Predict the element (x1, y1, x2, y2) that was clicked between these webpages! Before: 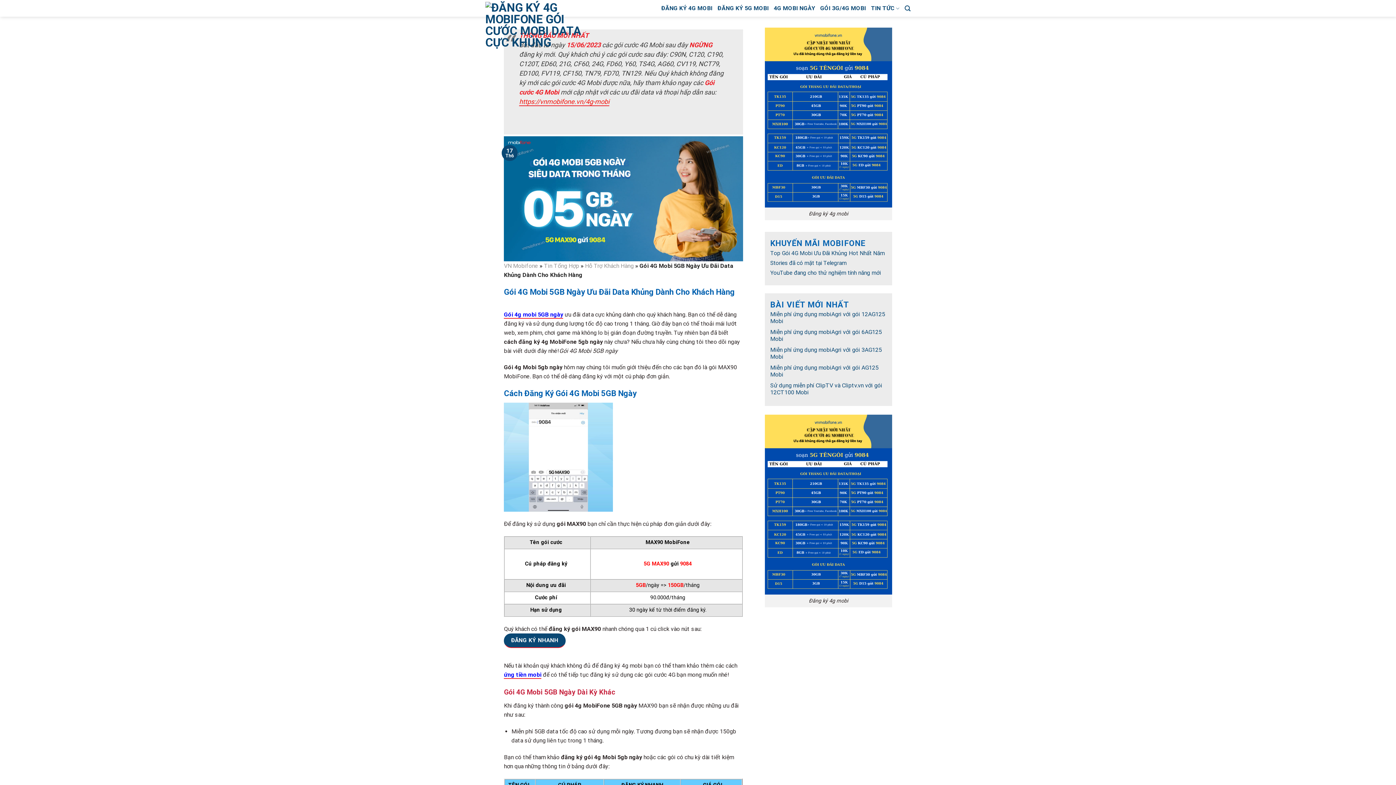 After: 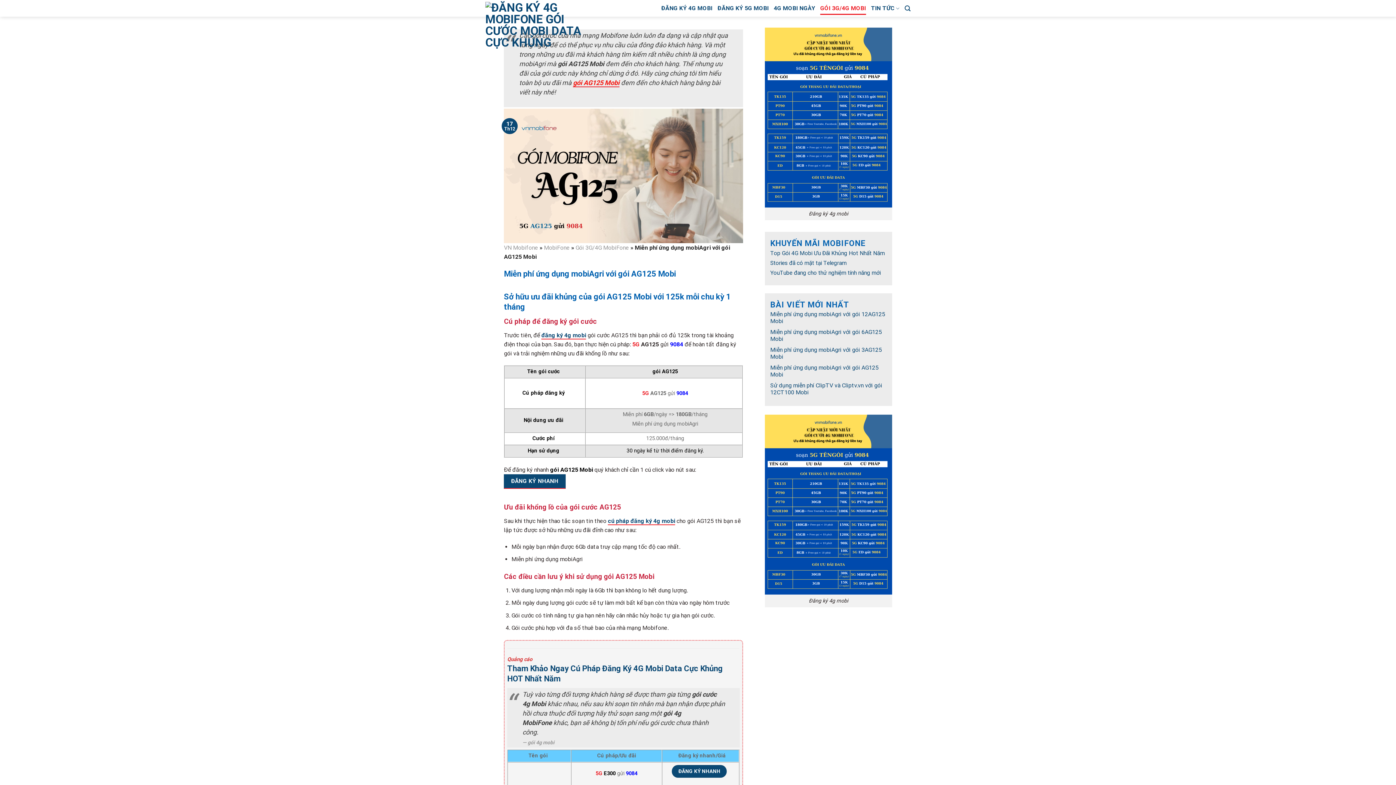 Action: bbox: (770, 364, 886, 378) label: Miễn phí ứng dụng mobiAgri với gói AG125 Mobi